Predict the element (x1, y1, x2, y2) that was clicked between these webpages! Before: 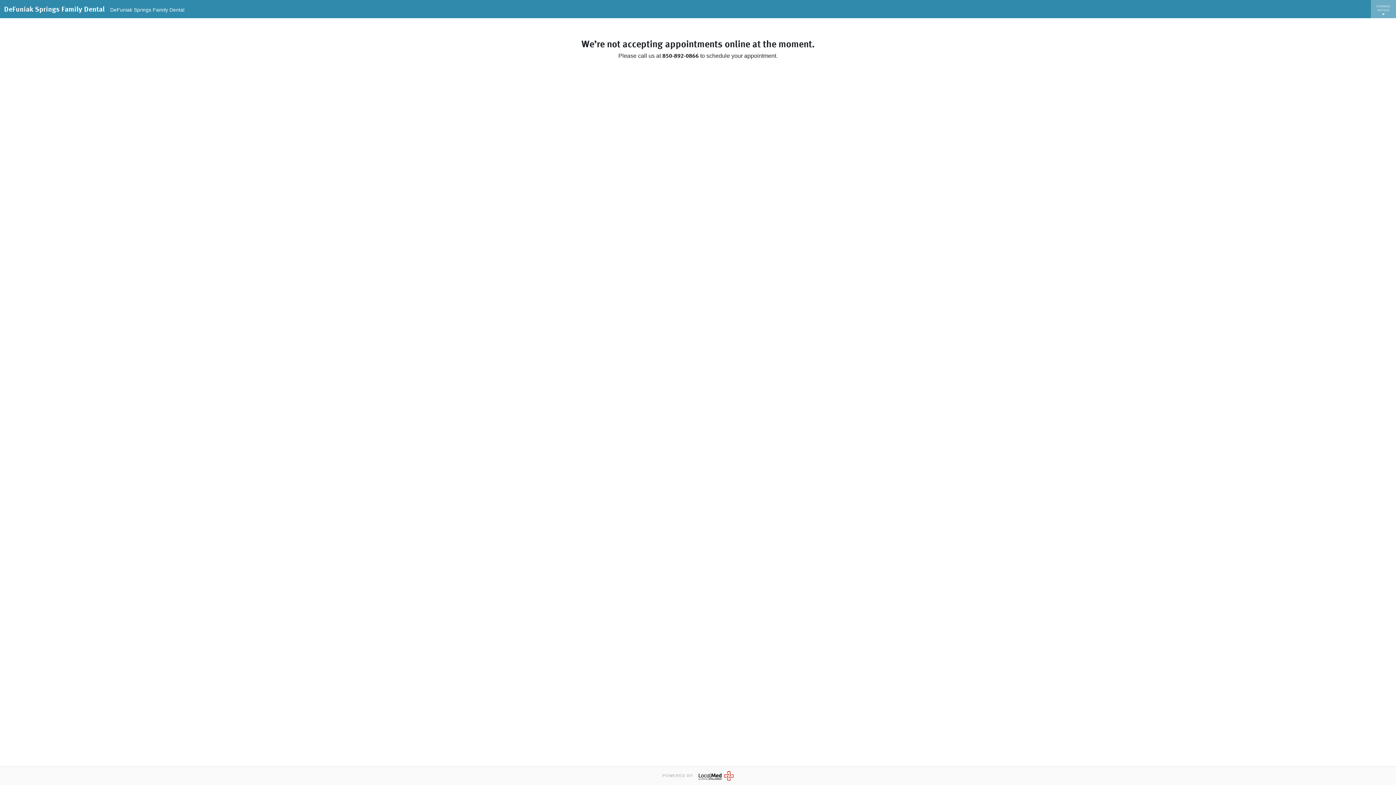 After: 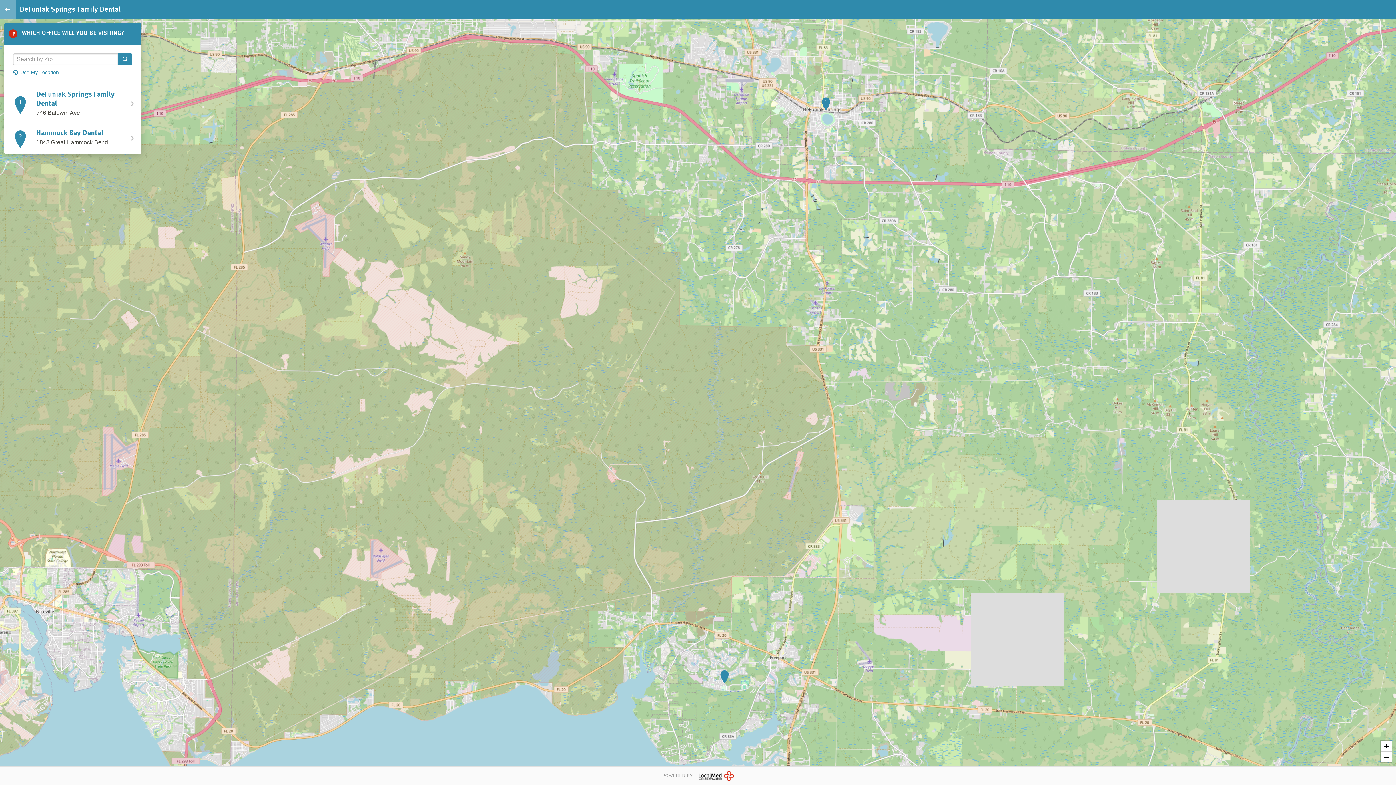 Action: label: CHANGE
OFFICE bbox: (1371, 0, 1396, 18)